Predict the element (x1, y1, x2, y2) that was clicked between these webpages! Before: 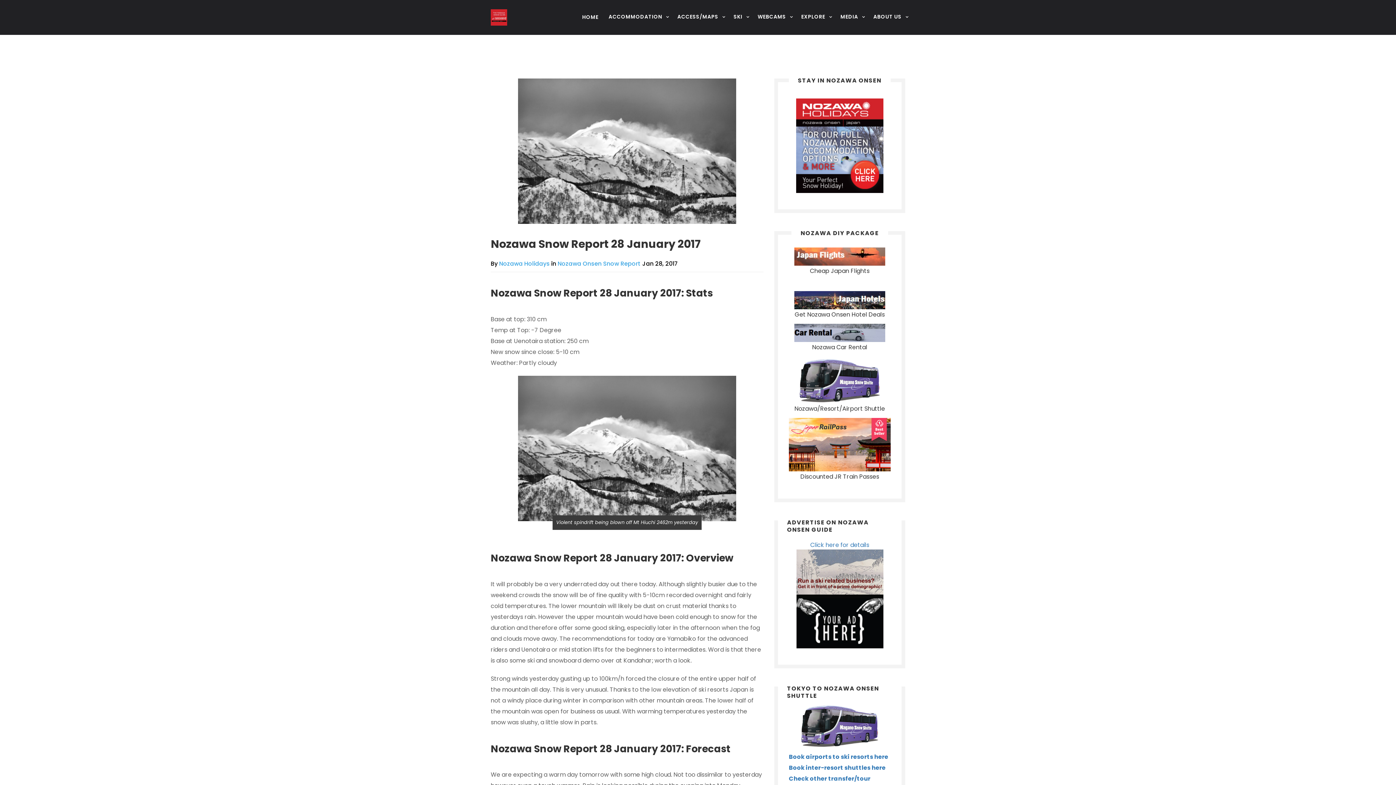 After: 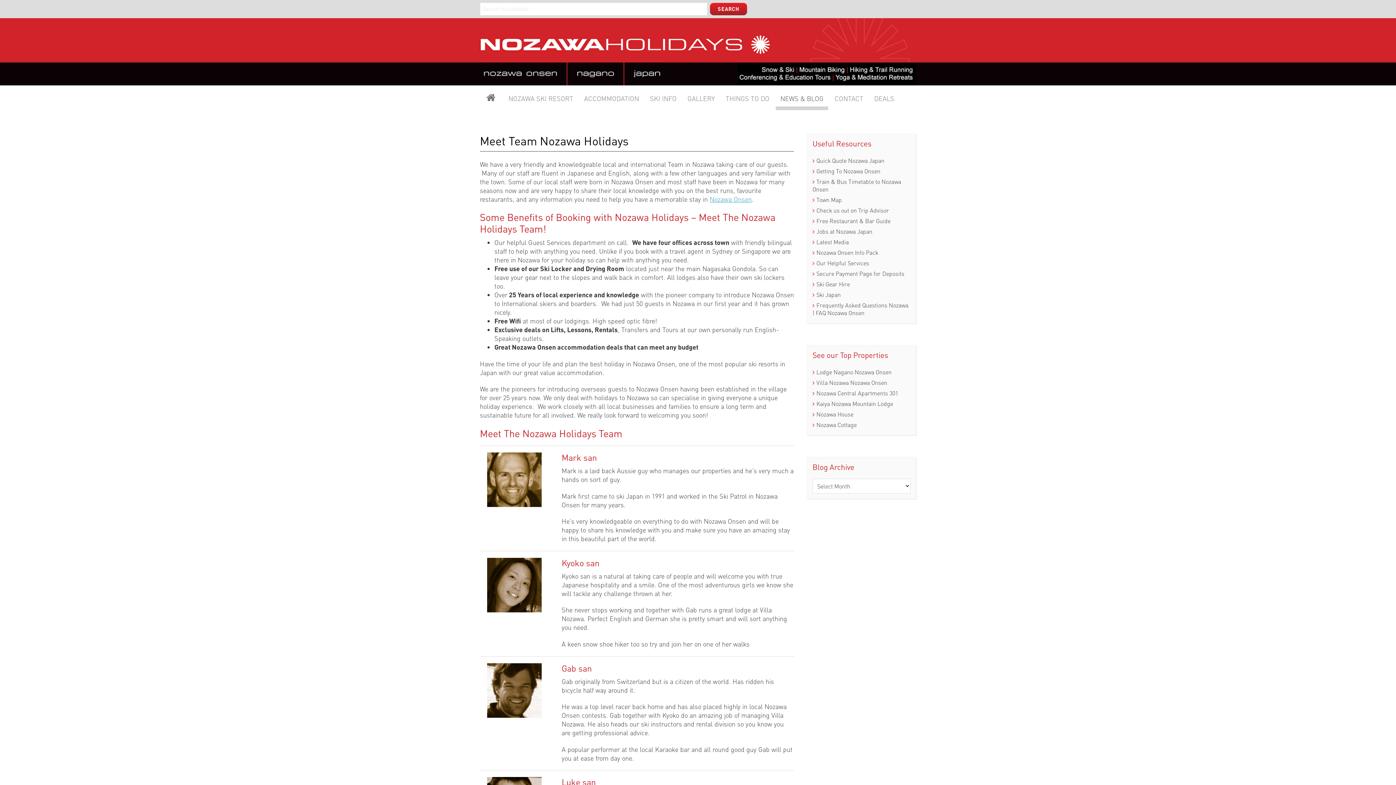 Action: label: ABOUT US bbox: (867, 13, 905, 19)